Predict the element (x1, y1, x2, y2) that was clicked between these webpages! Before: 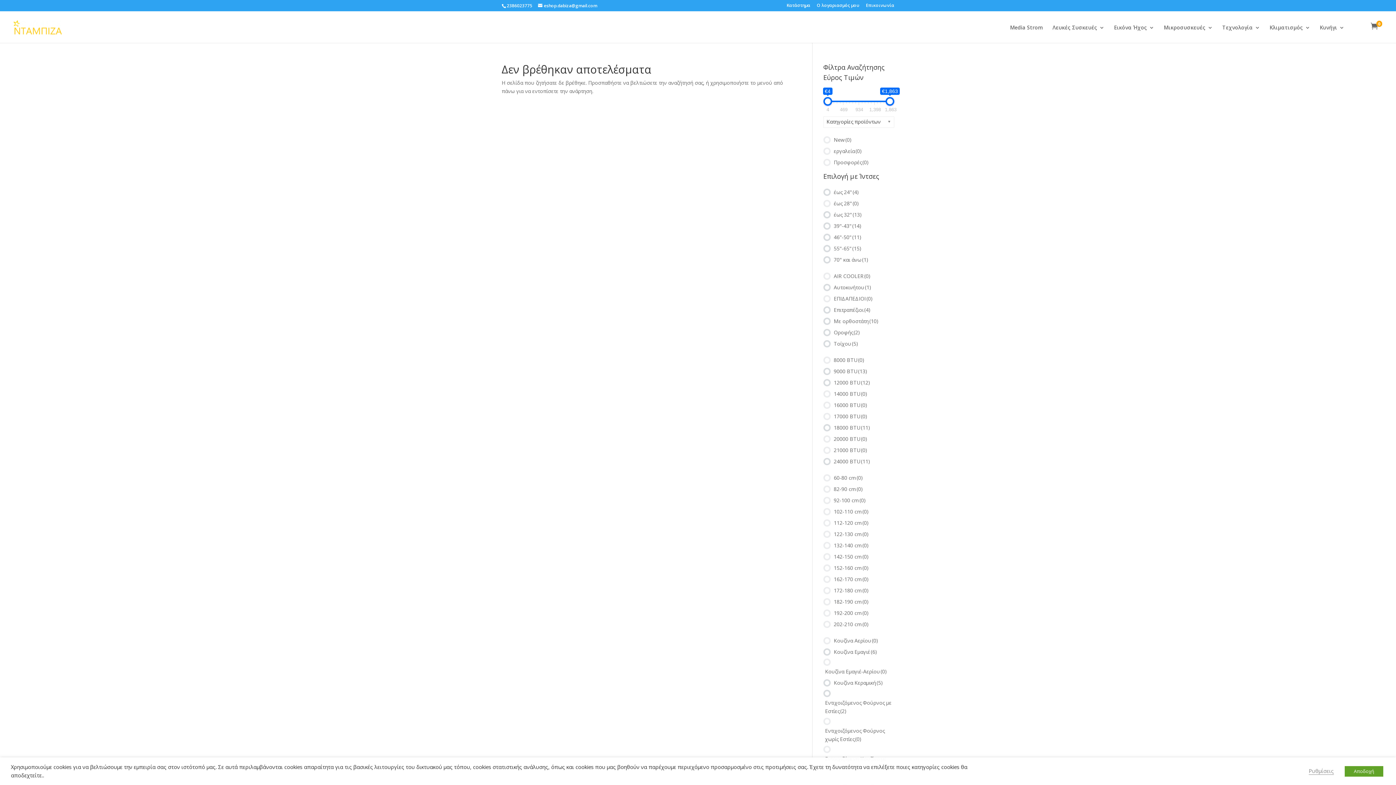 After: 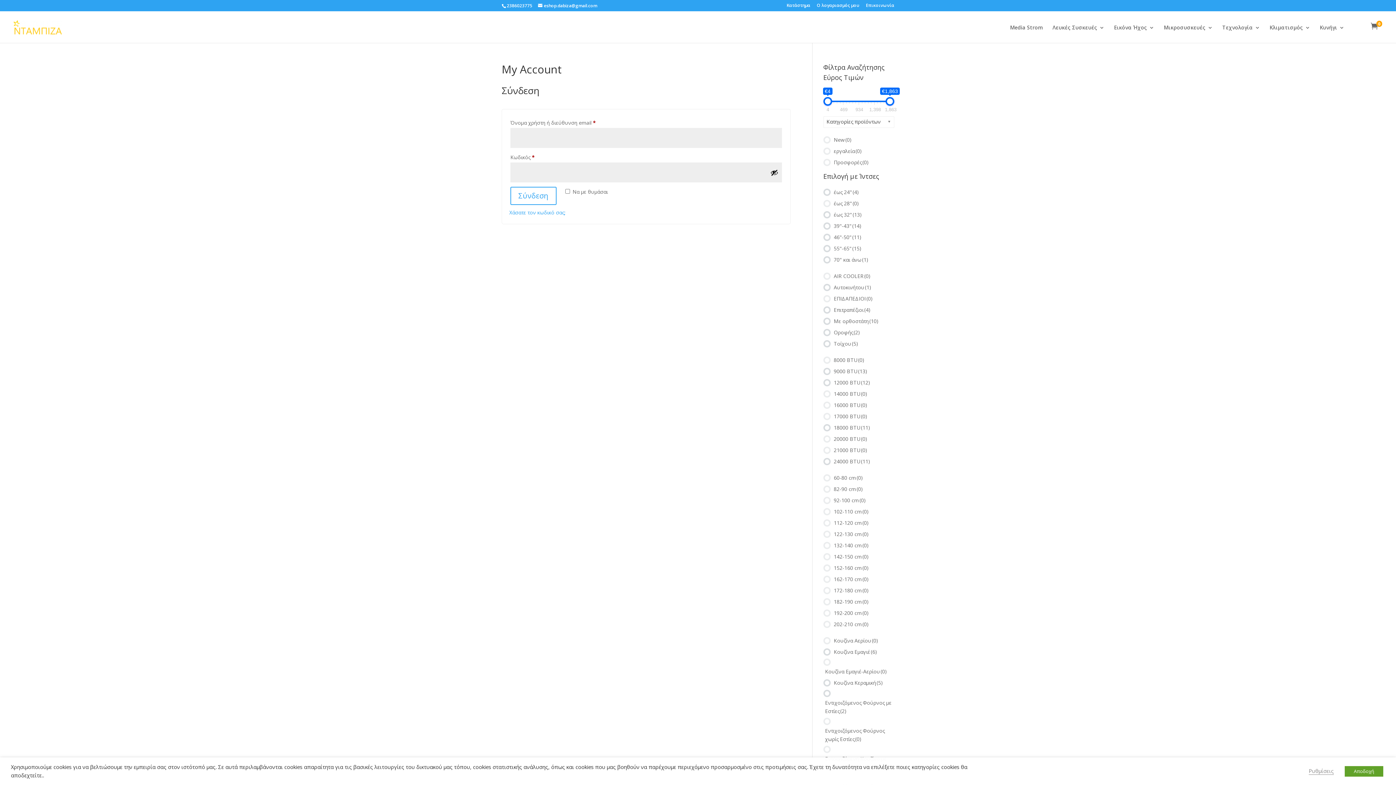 Action: label: Ο λογαριασμός μου bbox: (817, 3, 859, 10)